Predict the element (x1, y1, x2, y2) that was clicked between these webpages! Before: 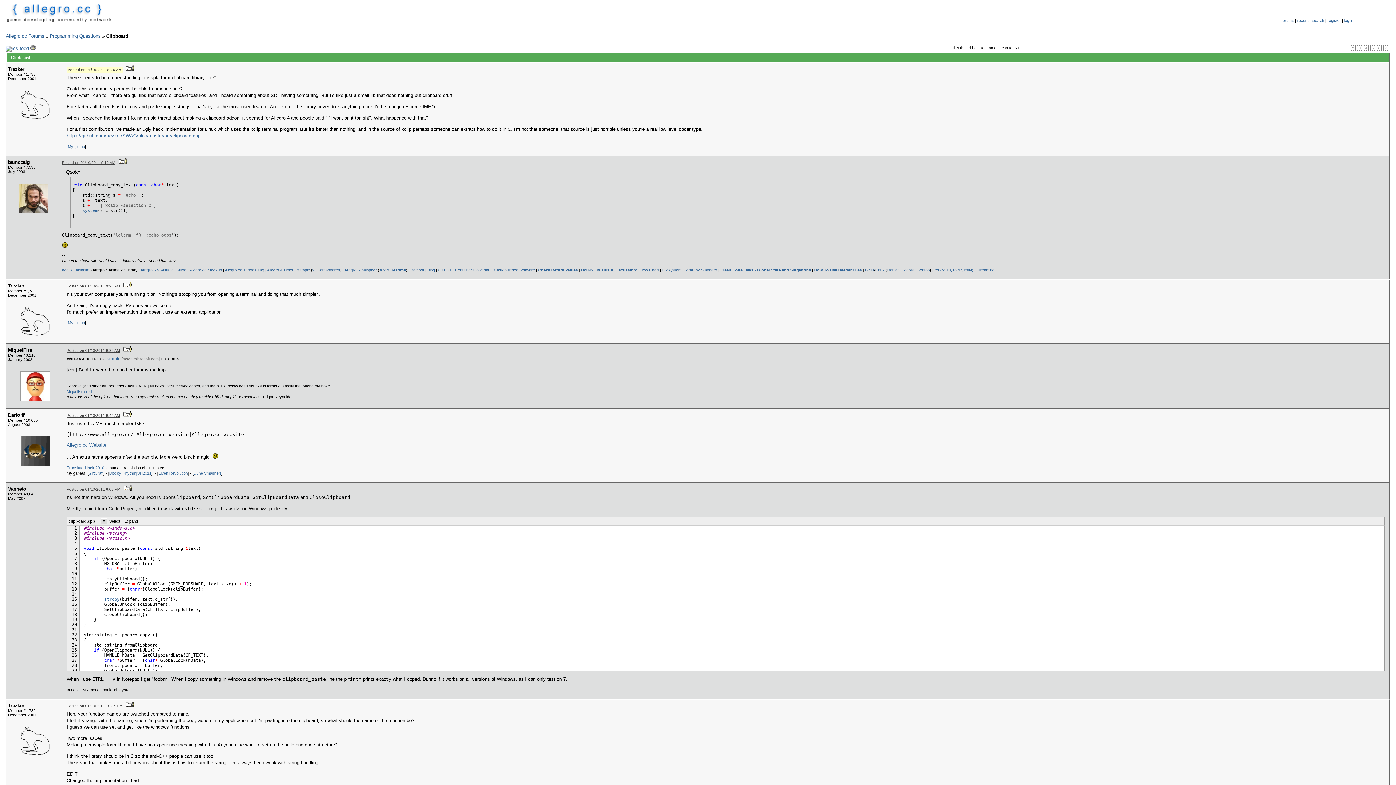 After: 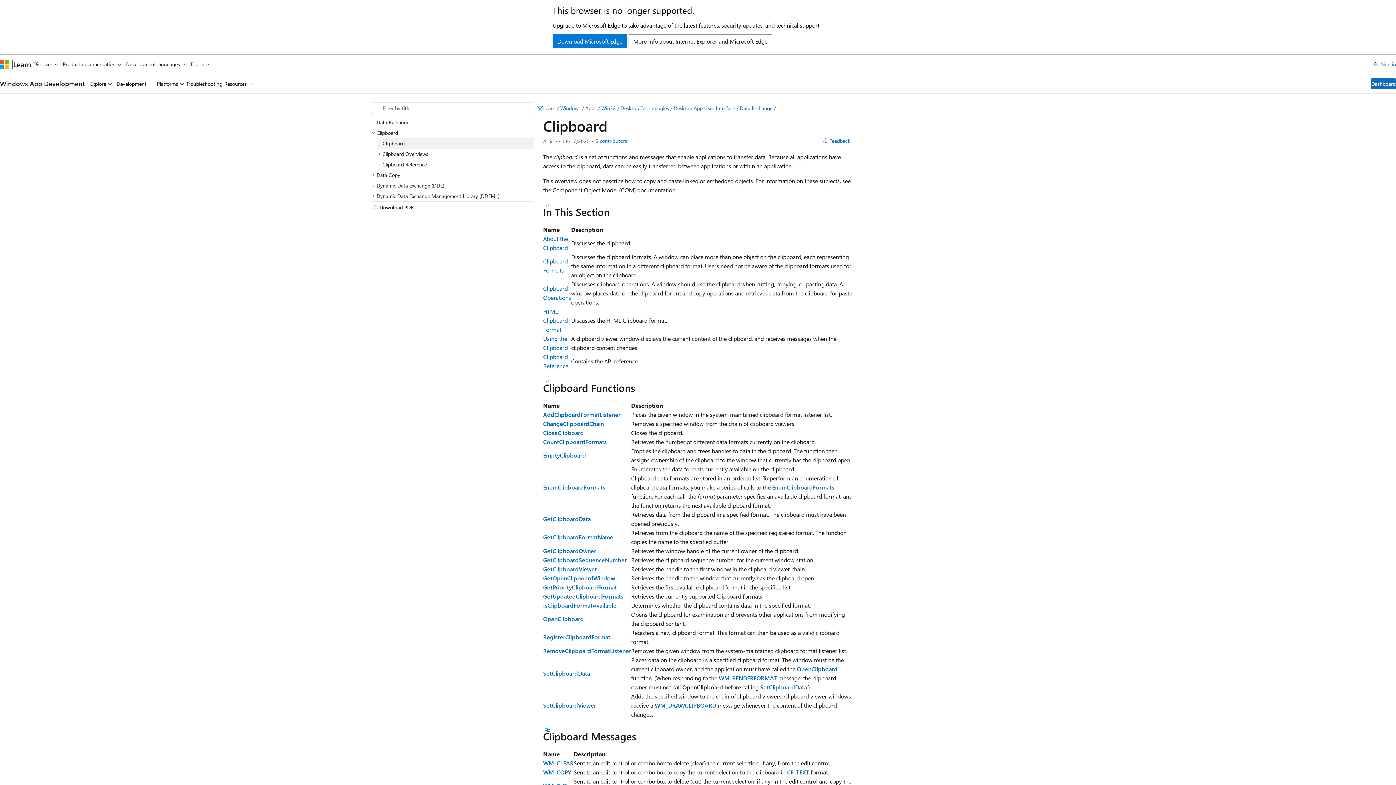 Action: label: simple bbox: (106, 355, 120, 361)